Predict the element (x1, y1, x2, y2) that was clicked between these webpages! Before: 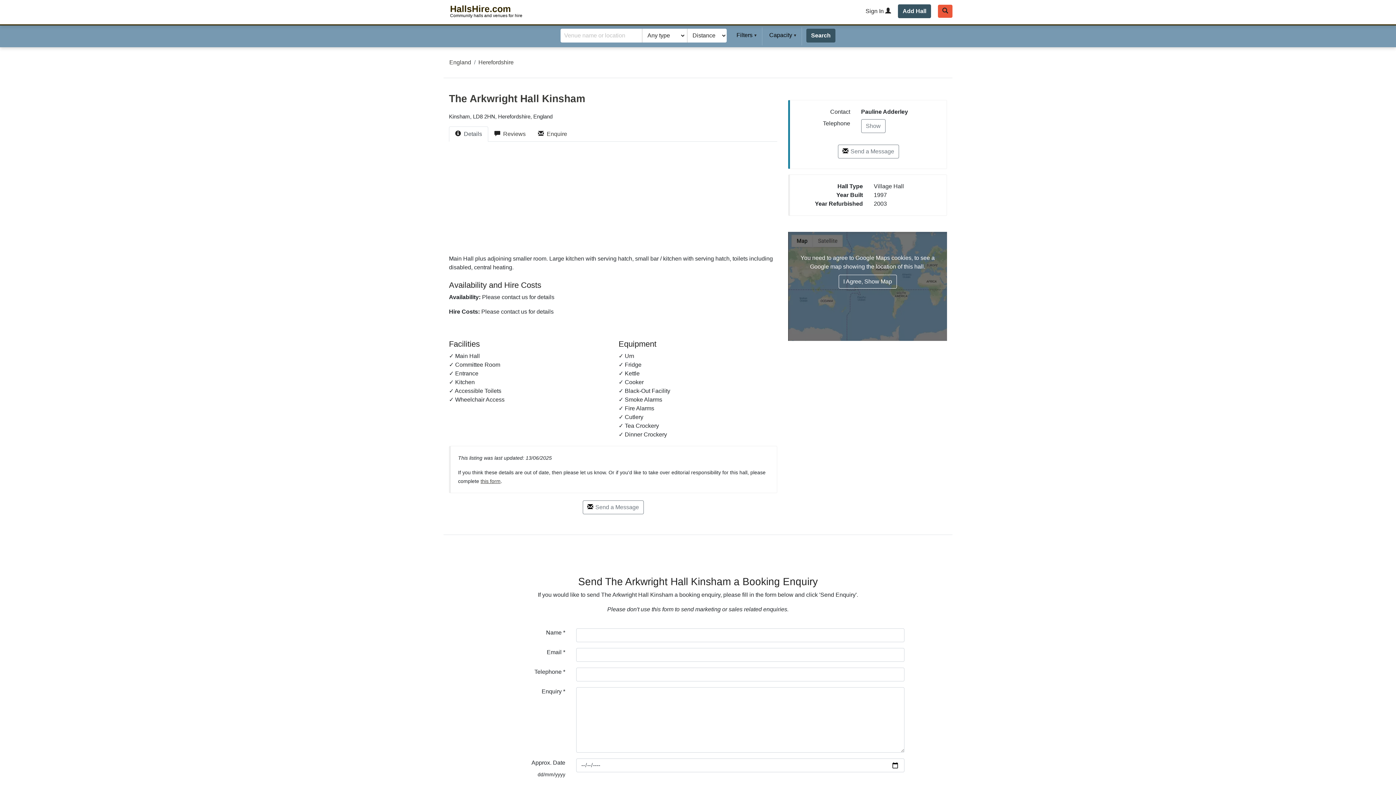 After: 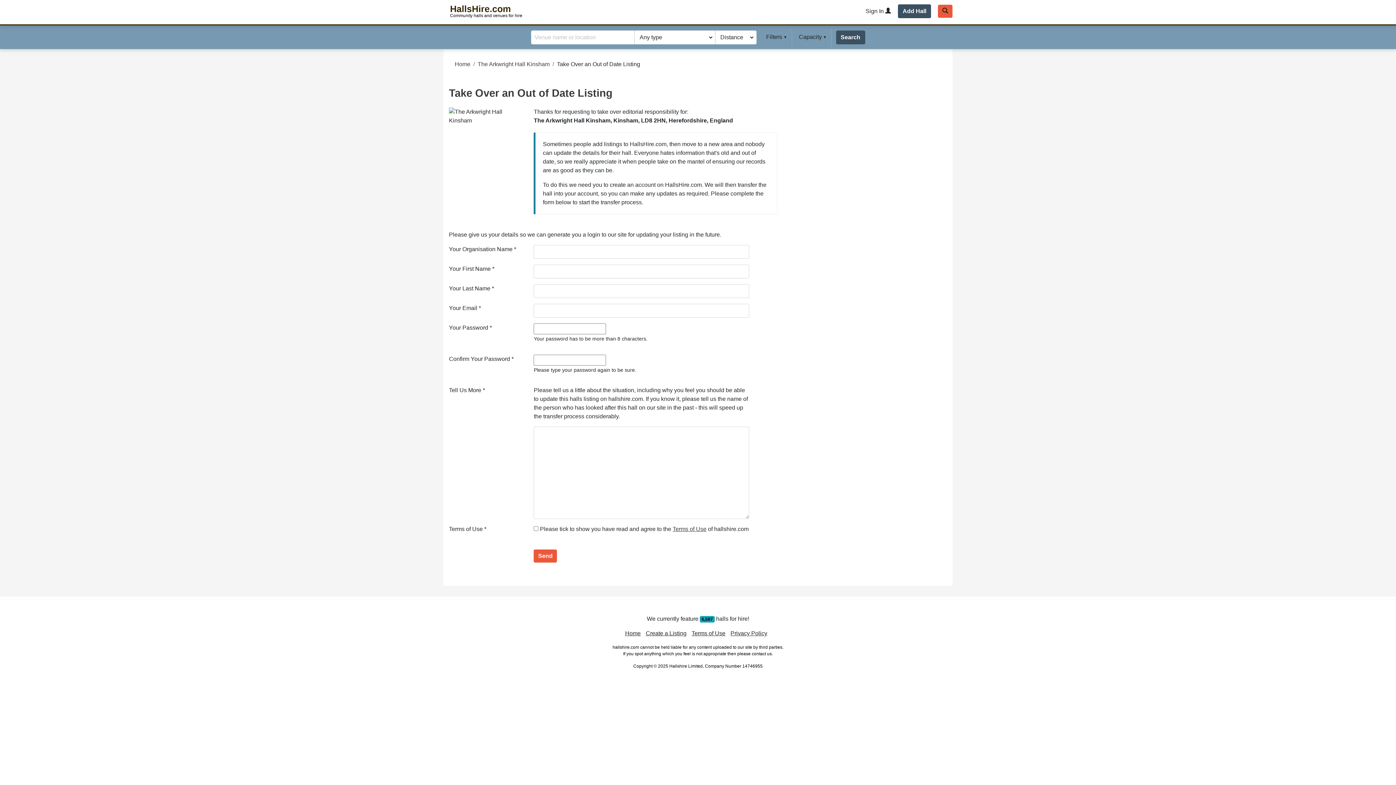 Action: bbox: (480, 478, 500, 484) label: this form